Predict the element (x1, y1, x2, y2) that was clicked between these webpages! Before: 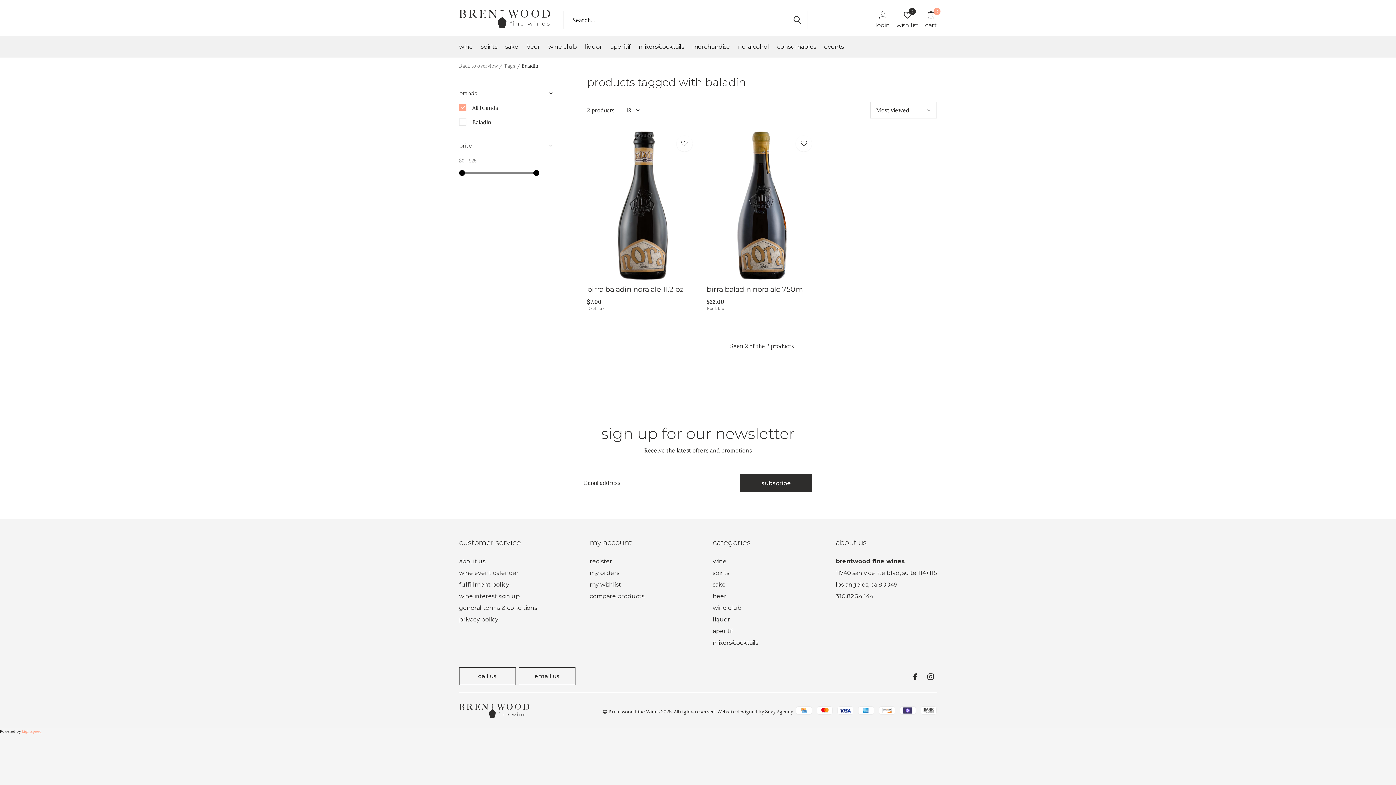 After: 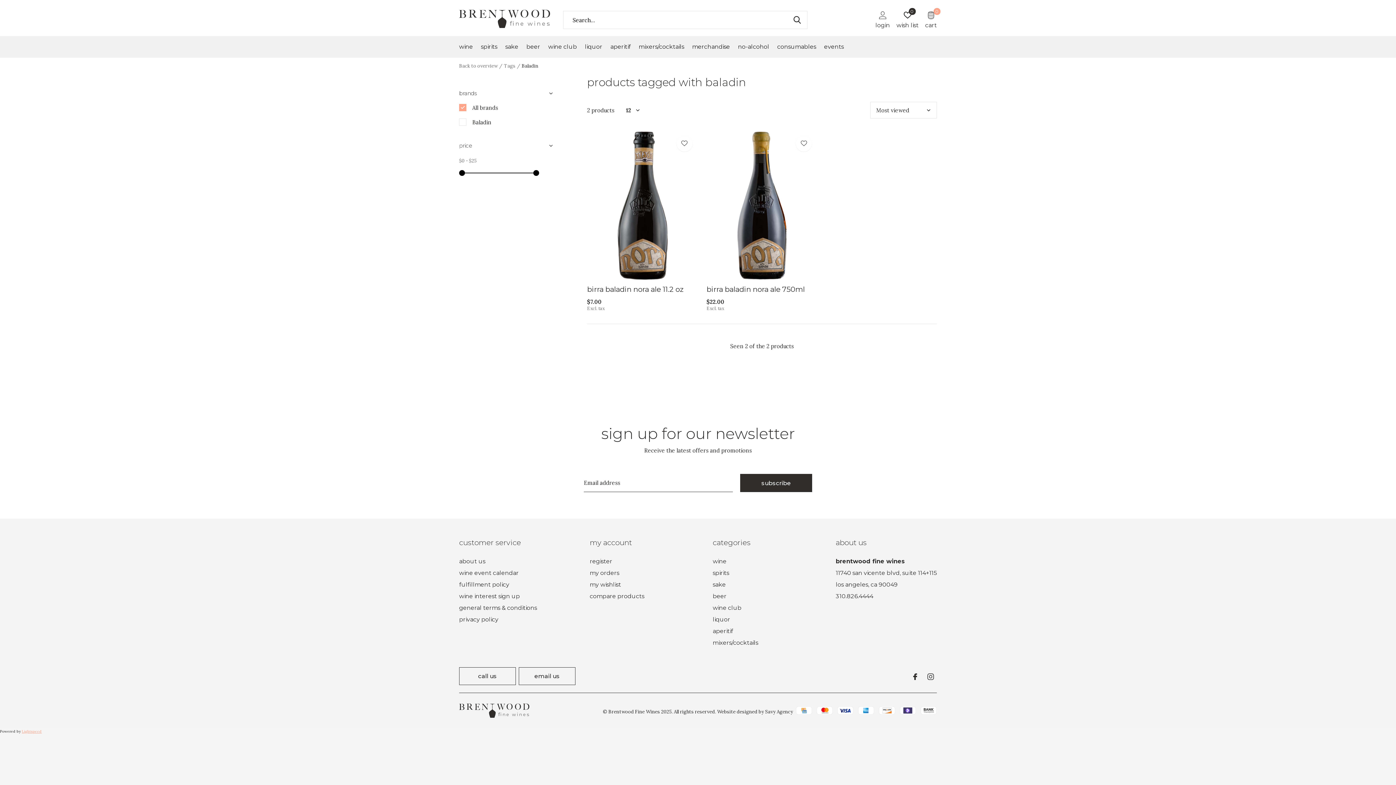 Action: bbox: (927, 669, 934, 685) label: instagram